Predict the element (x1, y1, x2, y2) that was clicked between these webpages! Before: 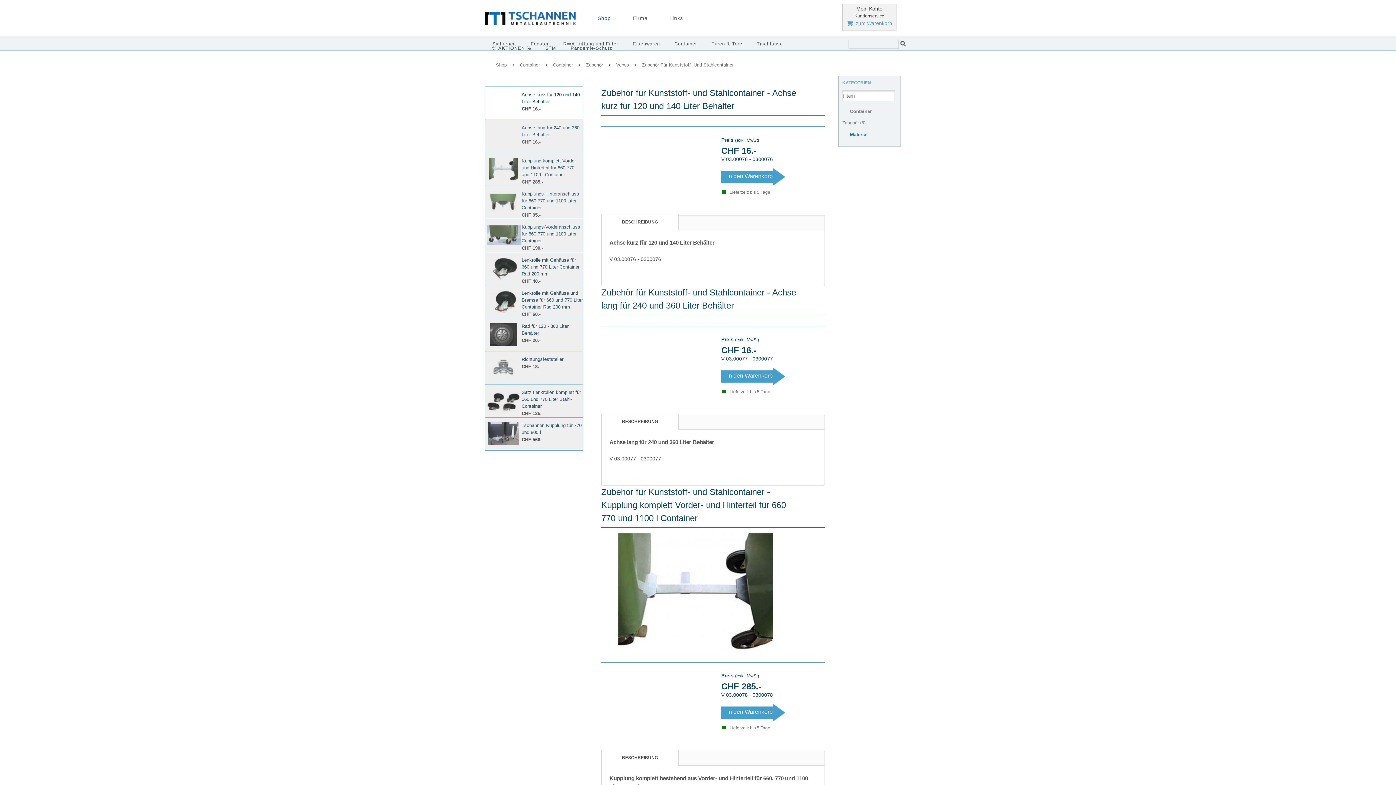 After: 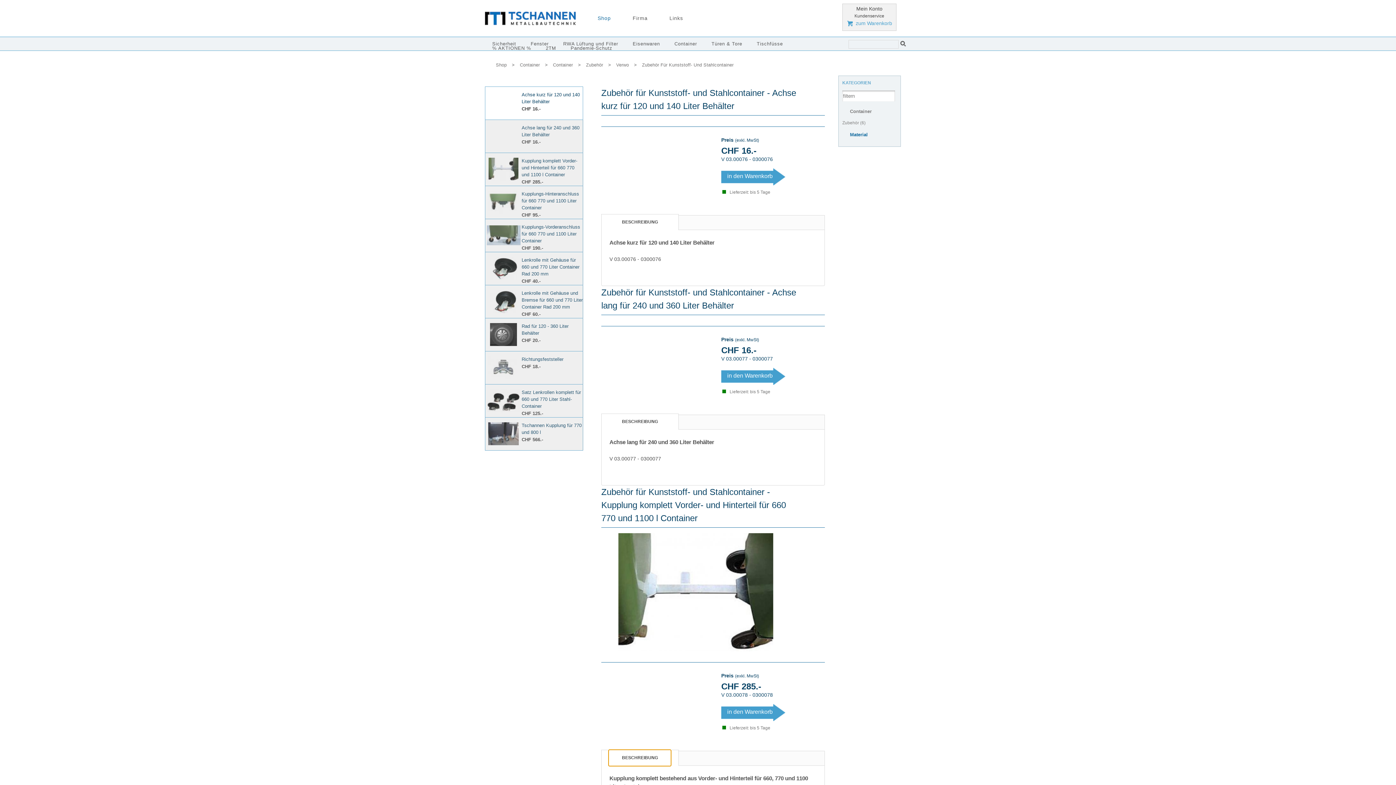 Action: bbox: (609, 750, 671, 766) label: BESCHREIBUNG